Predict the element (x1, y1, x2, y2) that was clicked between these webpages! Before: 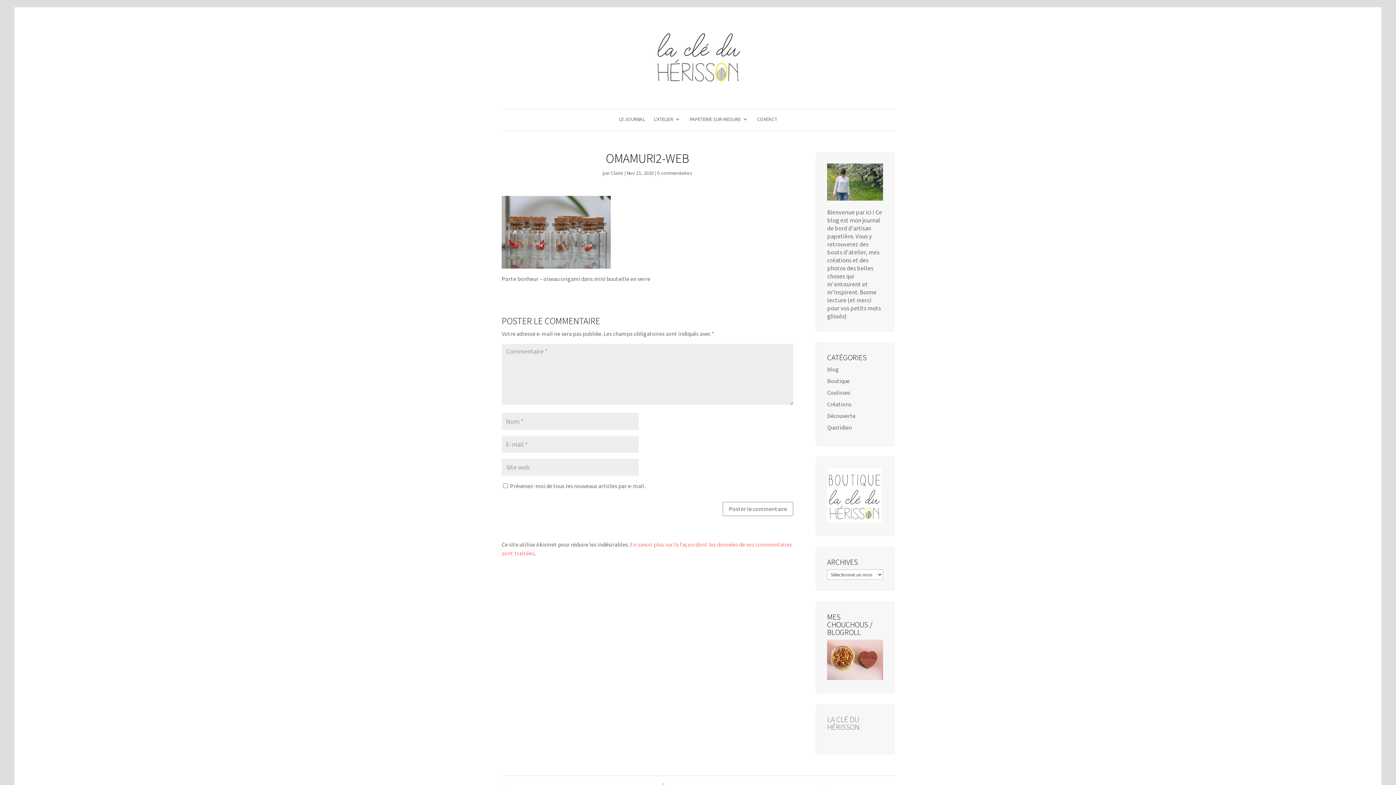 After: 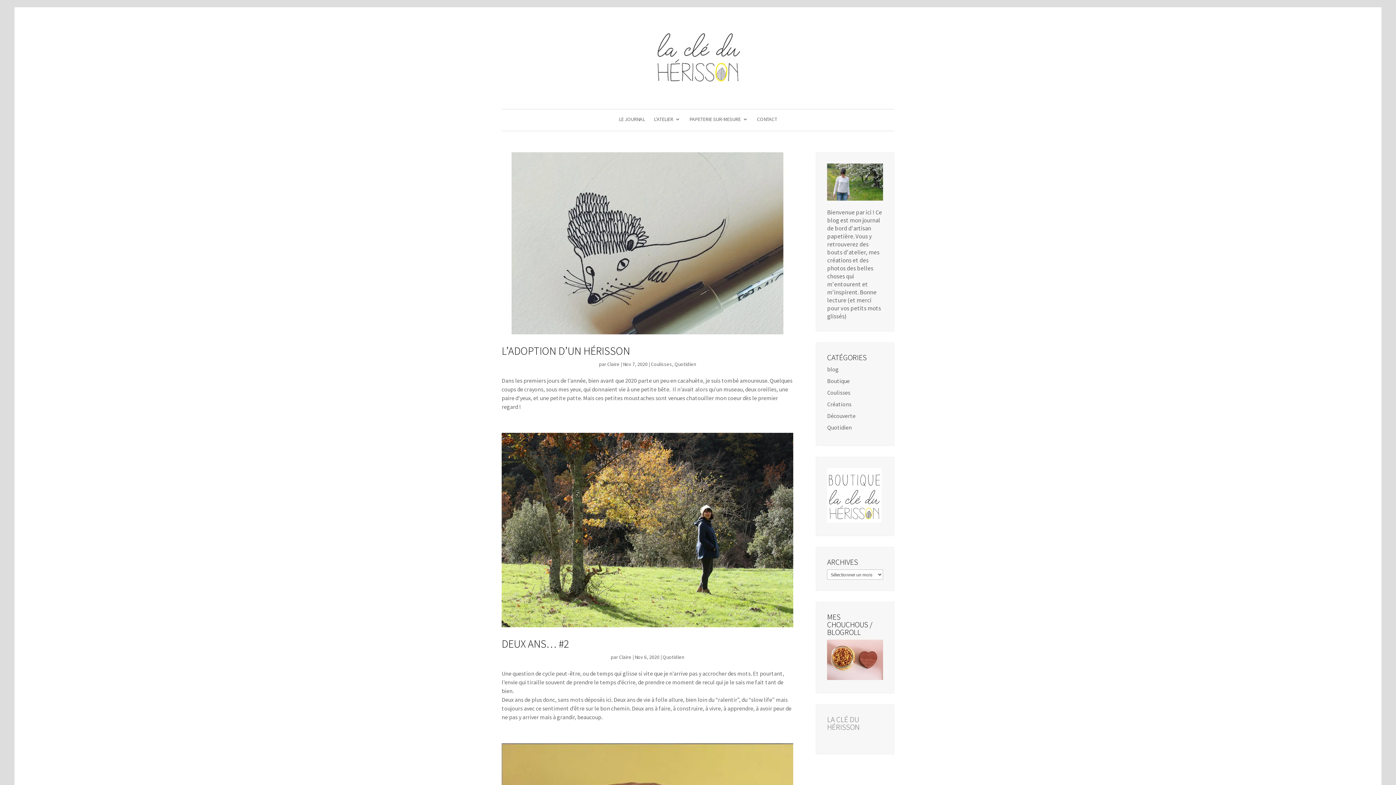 Action: label: Quotidien bbox: (827, 424, 852, 431)